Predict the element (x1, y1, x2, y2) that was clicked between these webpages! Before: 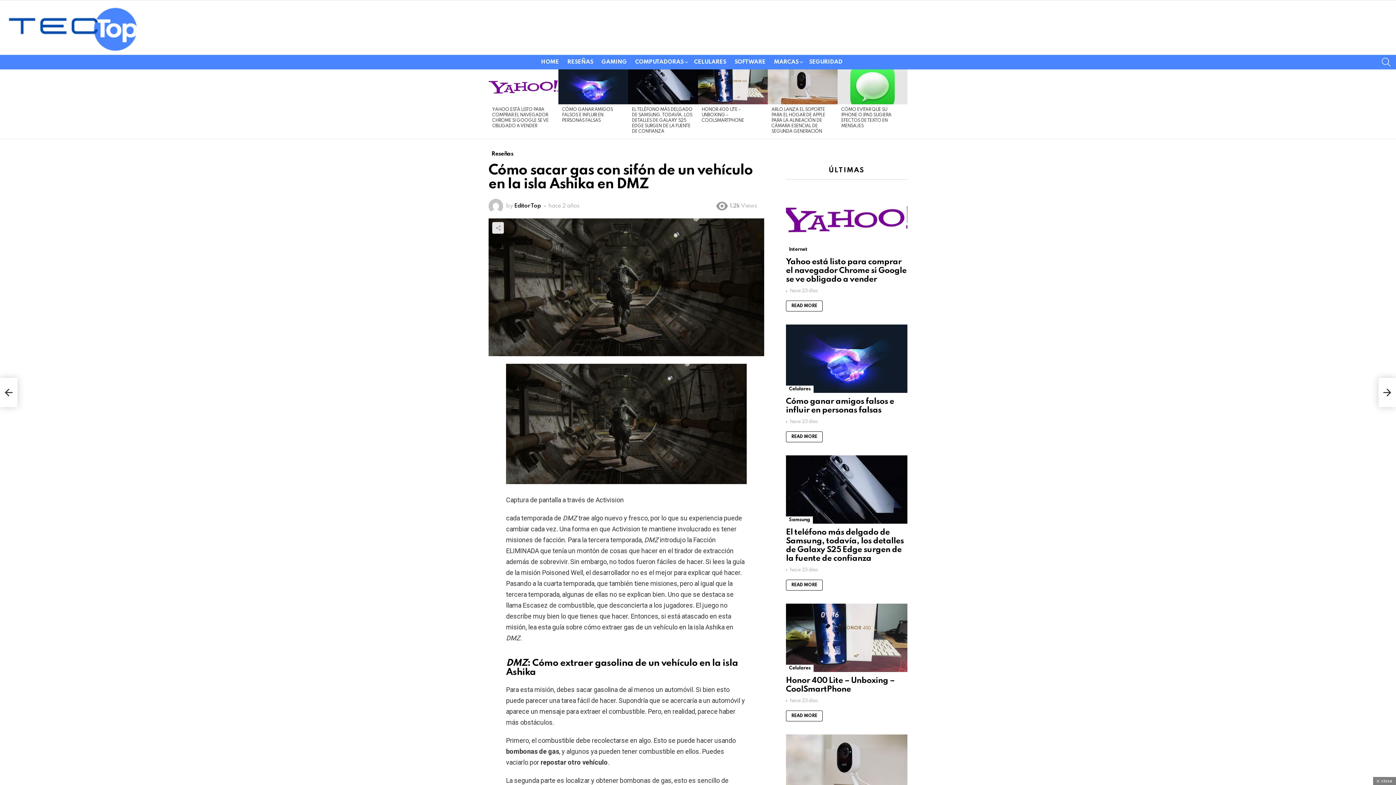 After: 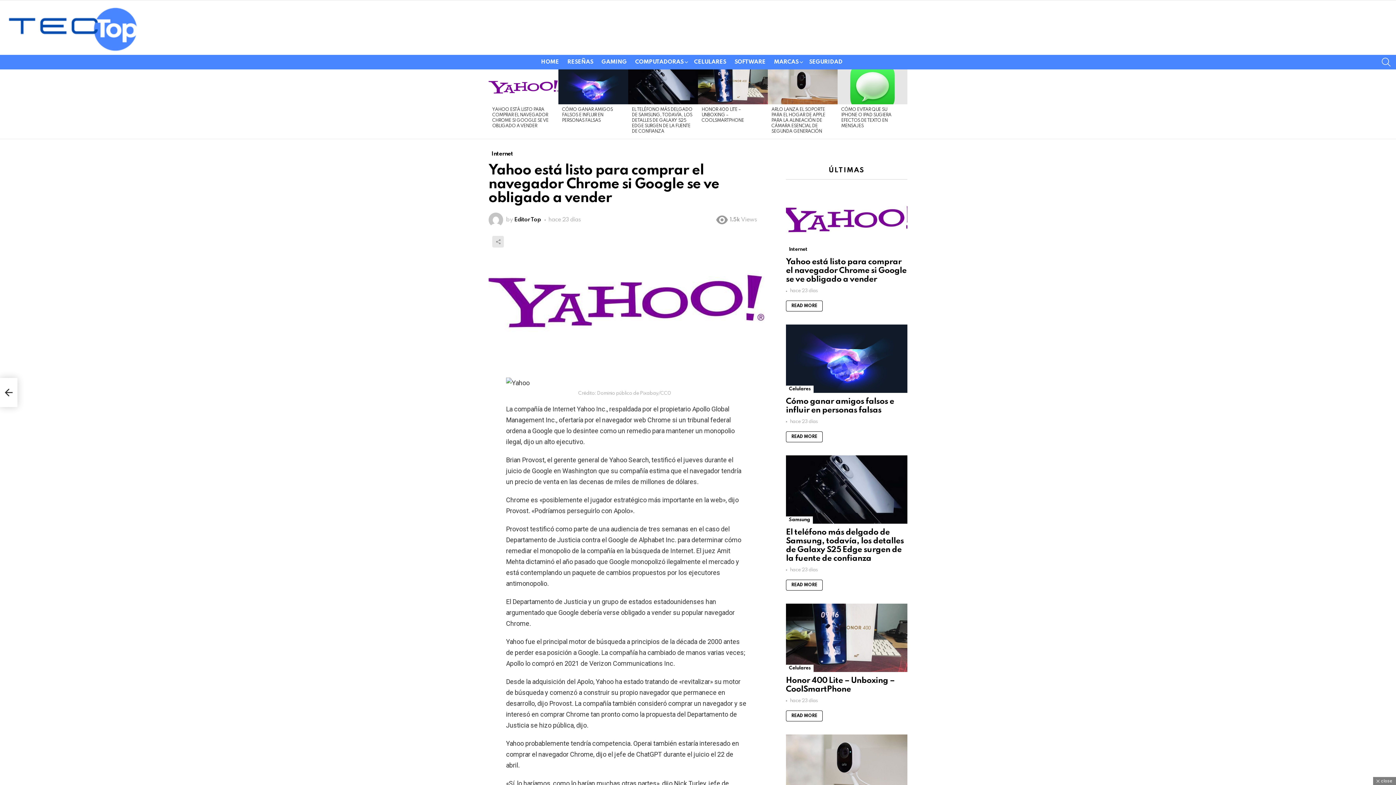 Action: bbox: (786, 185, 907, 253)